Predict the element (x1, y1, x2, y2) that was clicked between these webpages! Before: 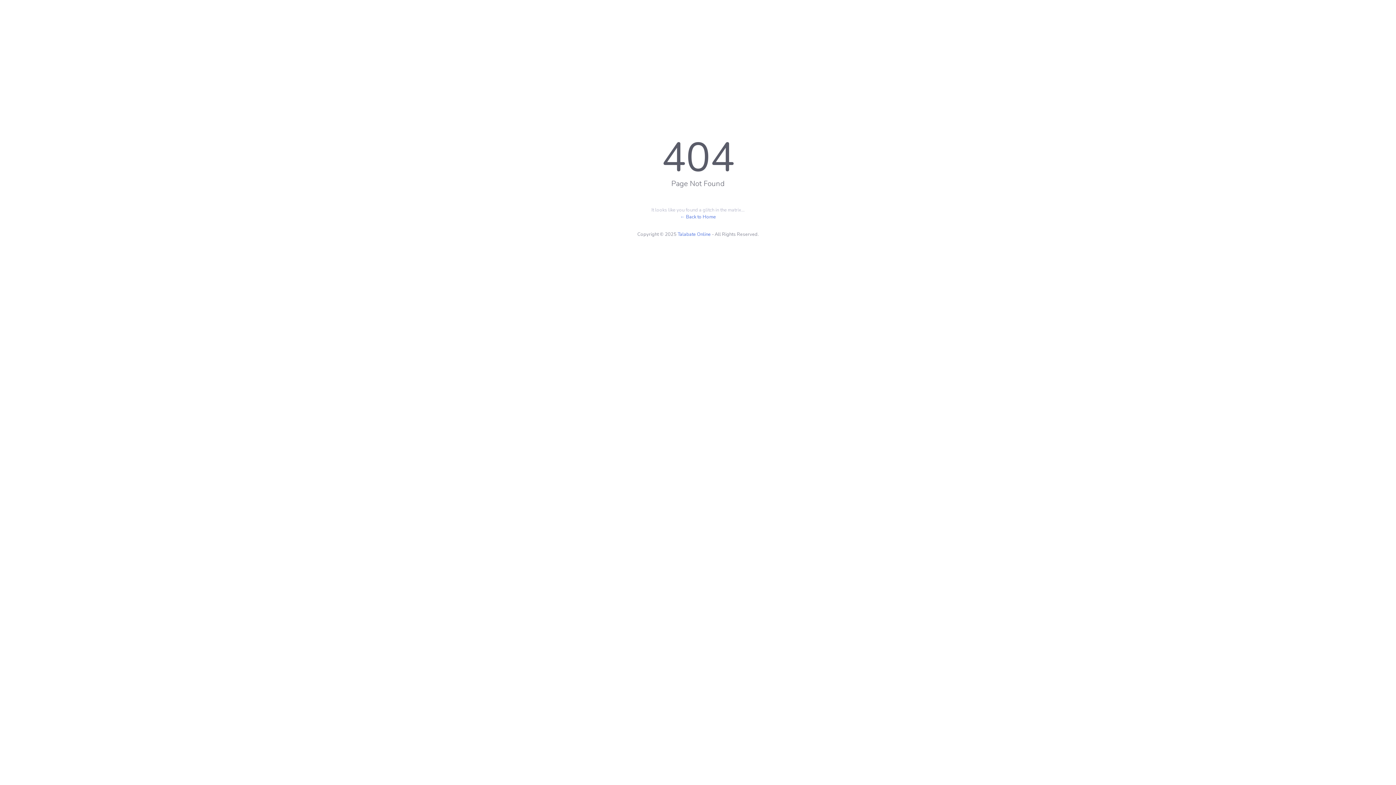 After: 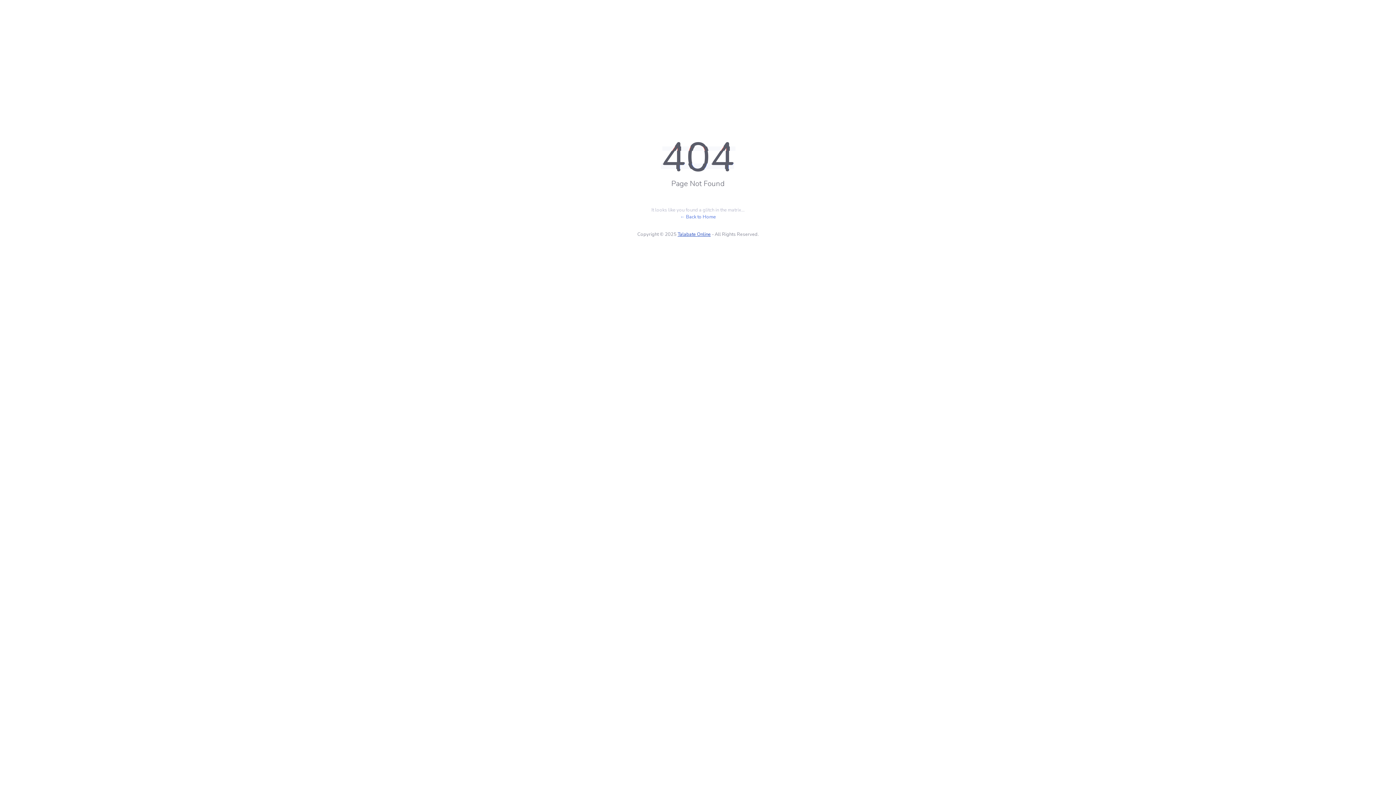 Action: bbox: (677, 231, 710, 237) label: Talabate Online